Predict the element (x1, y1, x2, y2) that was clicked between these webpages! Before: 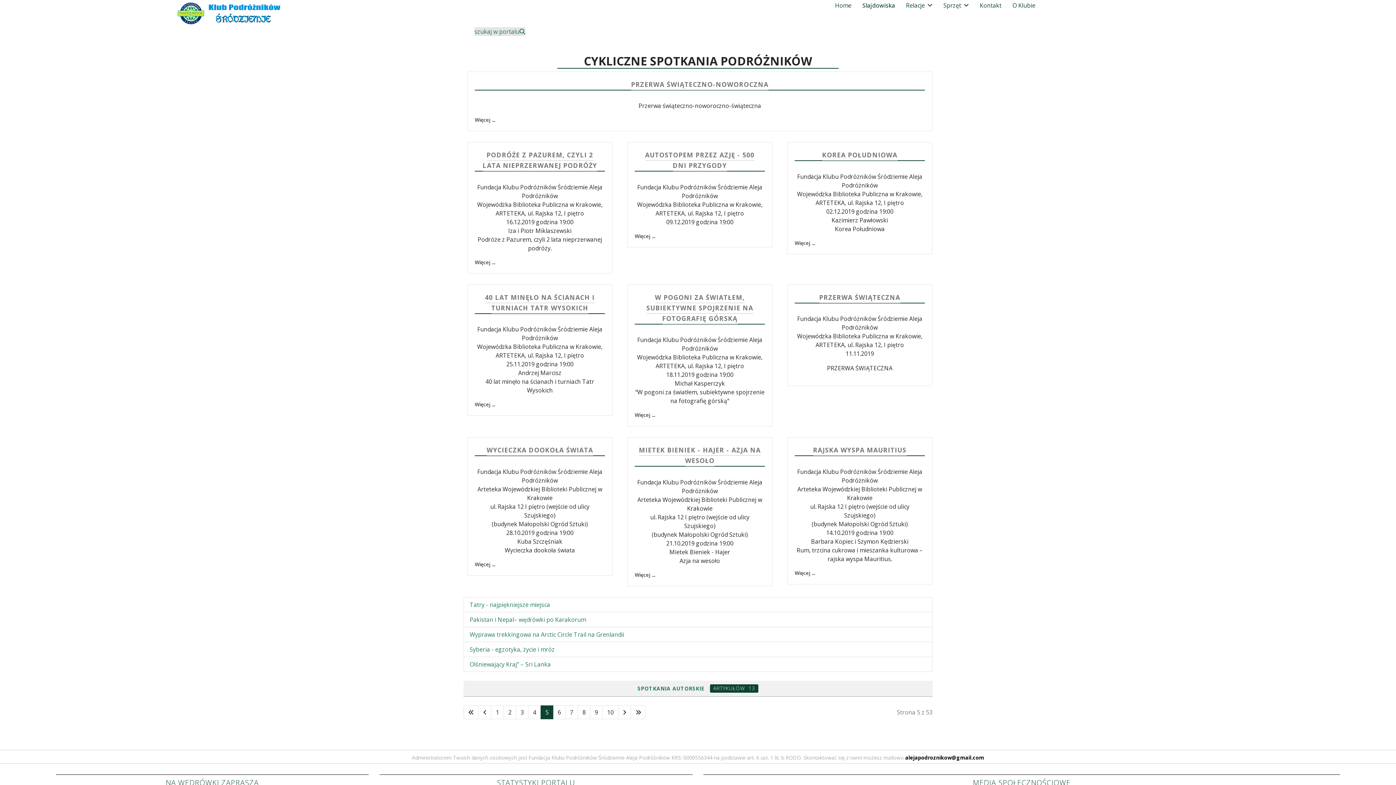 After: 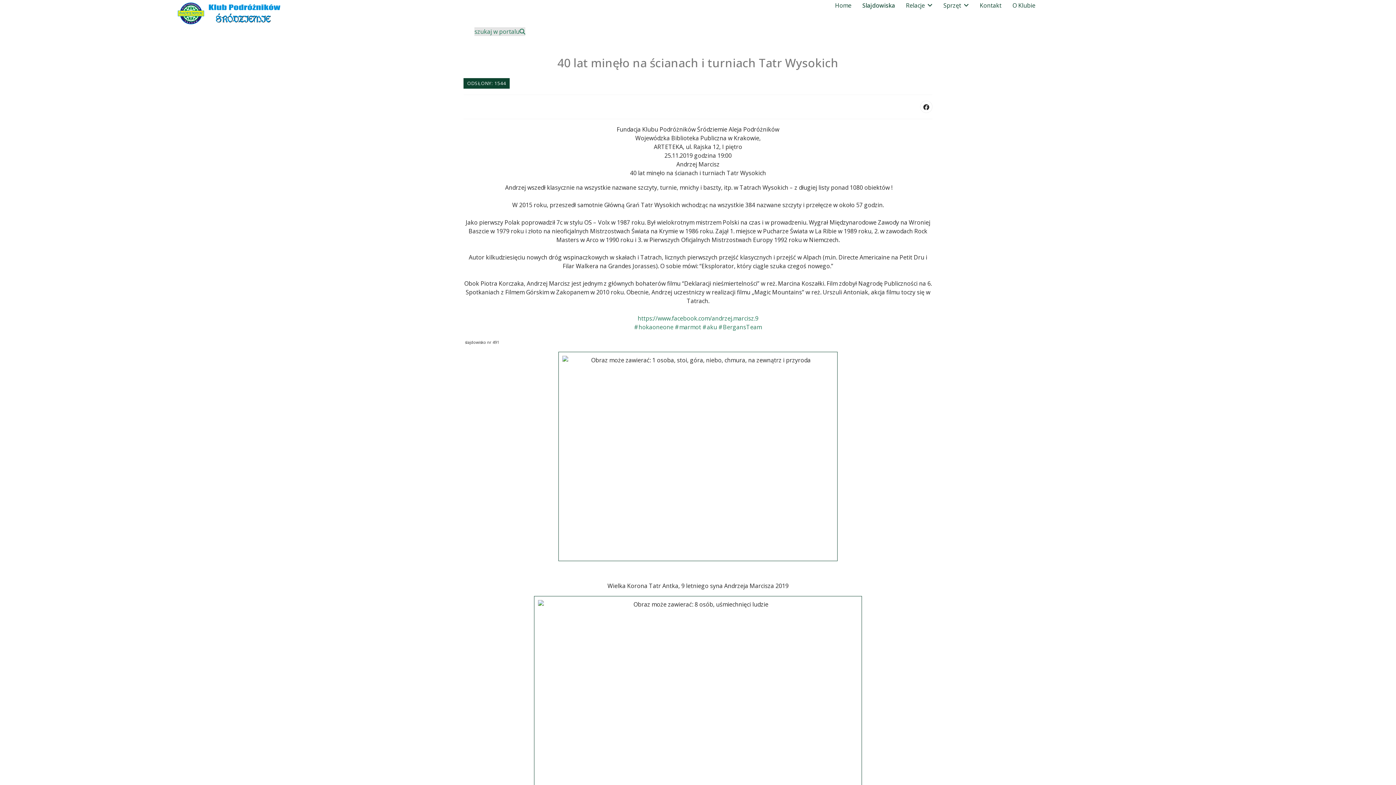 Action: bbox: (485, 293, 594, 313) label: 40 LAT MINĘŁO NA ŚCIANACH I TURNIACH TATR WYSOKICH